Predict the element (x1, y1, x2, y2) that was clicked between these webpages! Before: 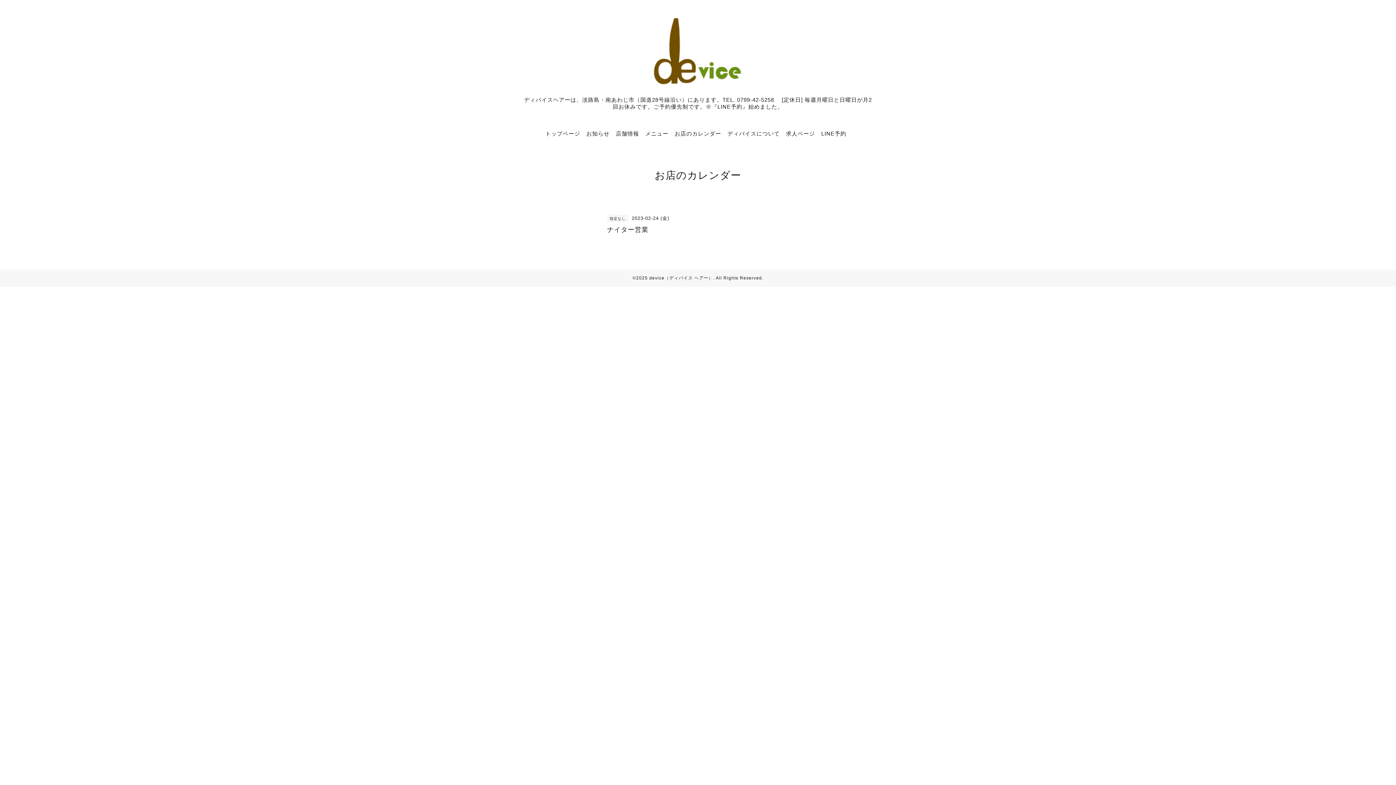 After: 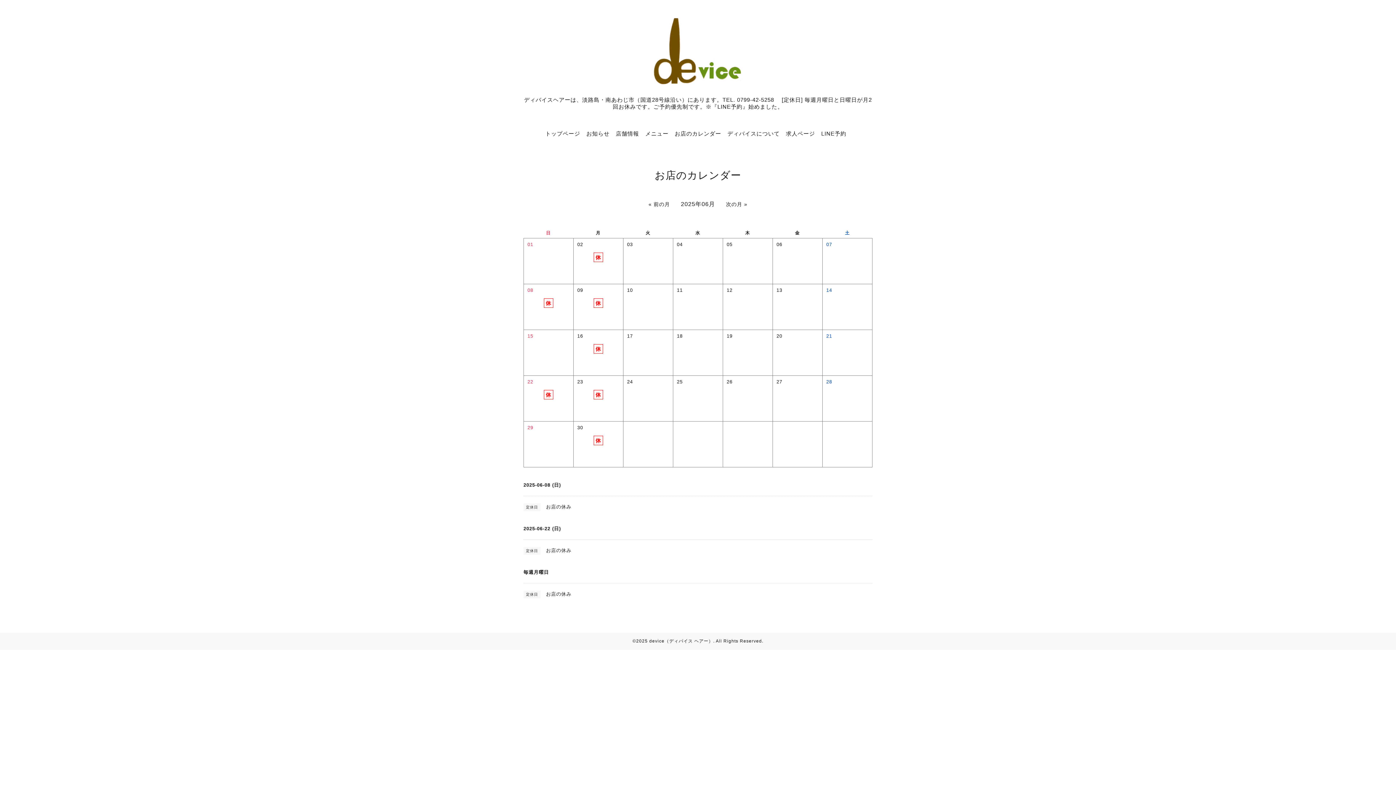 Action: bbox: (674, 130, 721, 136) label: お店のカレンダー